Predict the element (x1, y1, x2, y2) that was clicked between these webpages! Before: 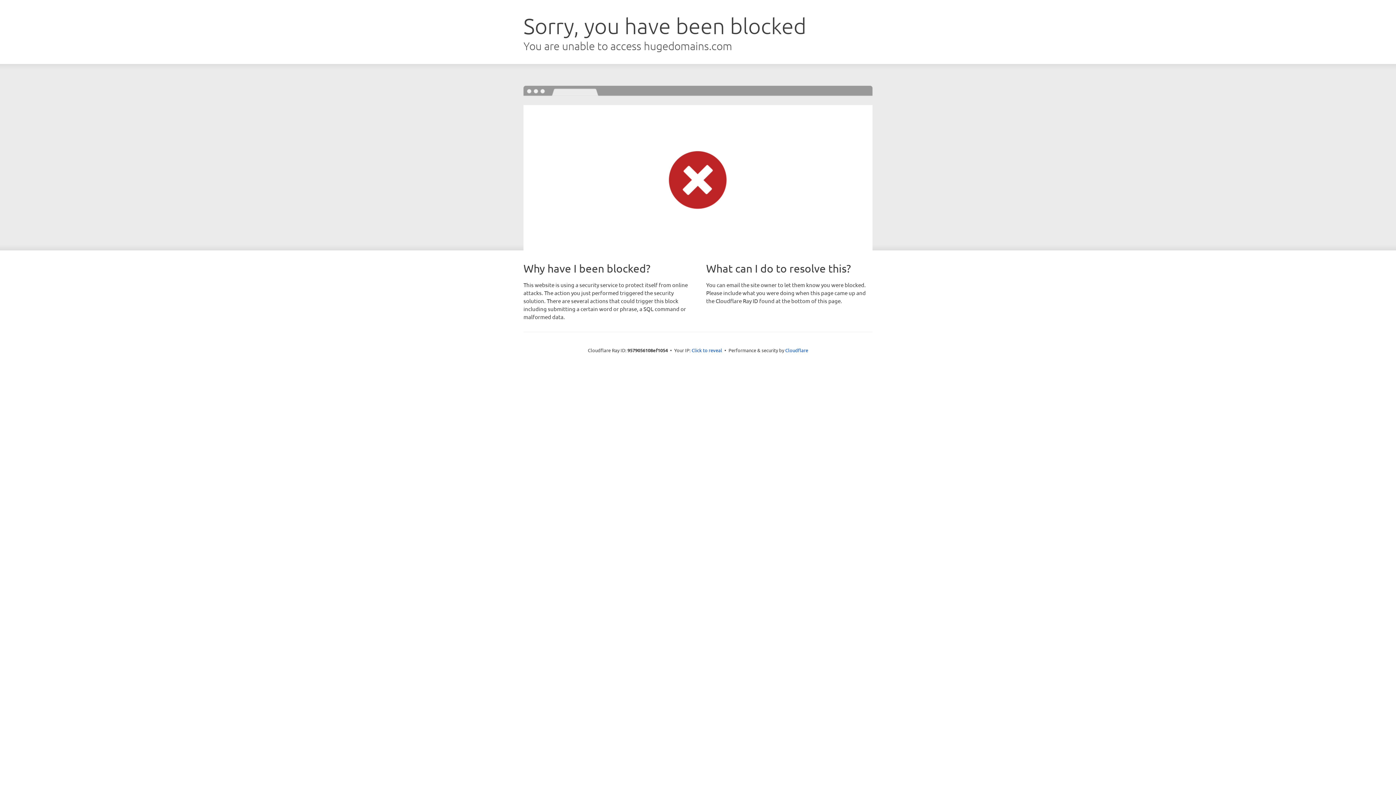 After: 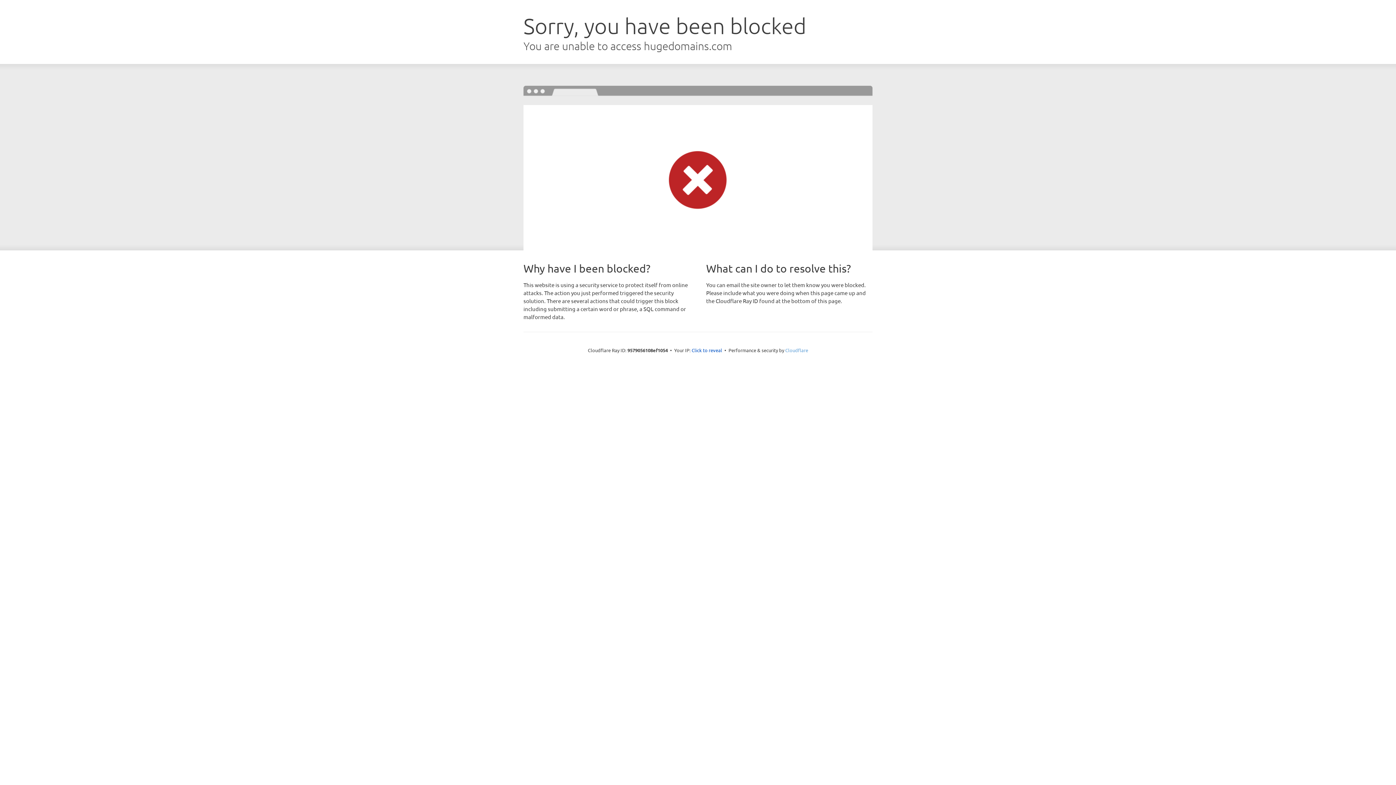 Action: label: Cloudflare bbox: (785, 347, 808, 353)